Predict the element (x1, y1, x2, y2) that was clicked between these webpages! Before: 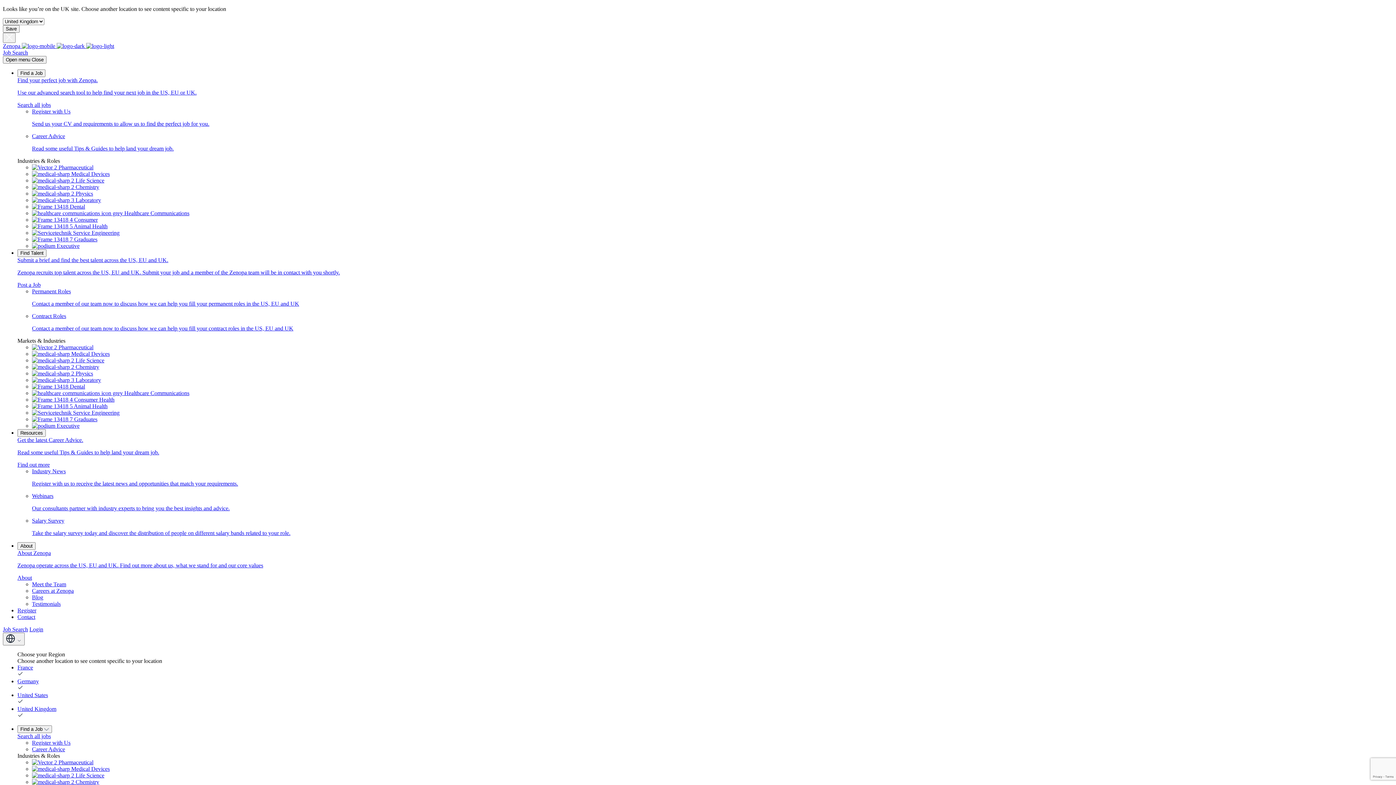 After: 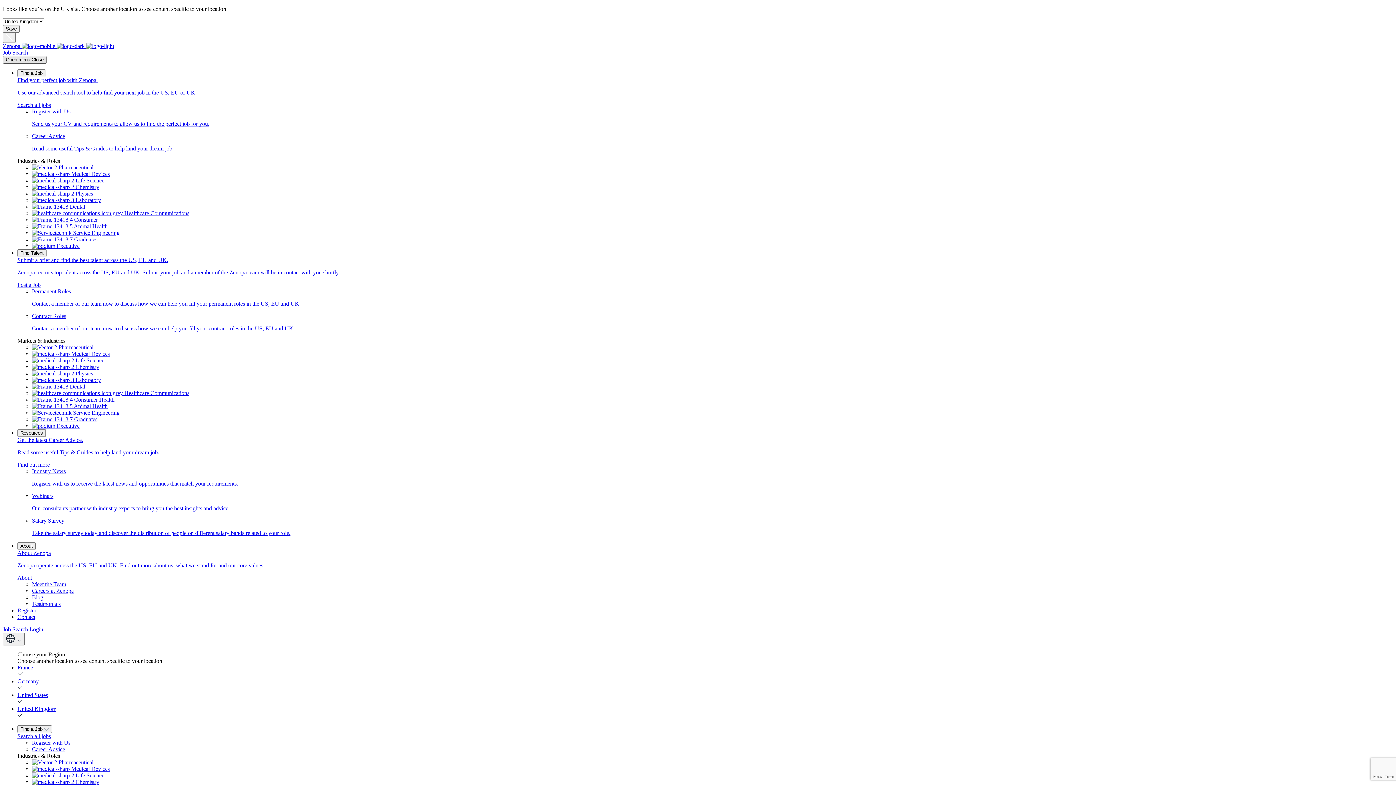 Action: bbox: (2, 56, 46, 63) label: Open menu Close